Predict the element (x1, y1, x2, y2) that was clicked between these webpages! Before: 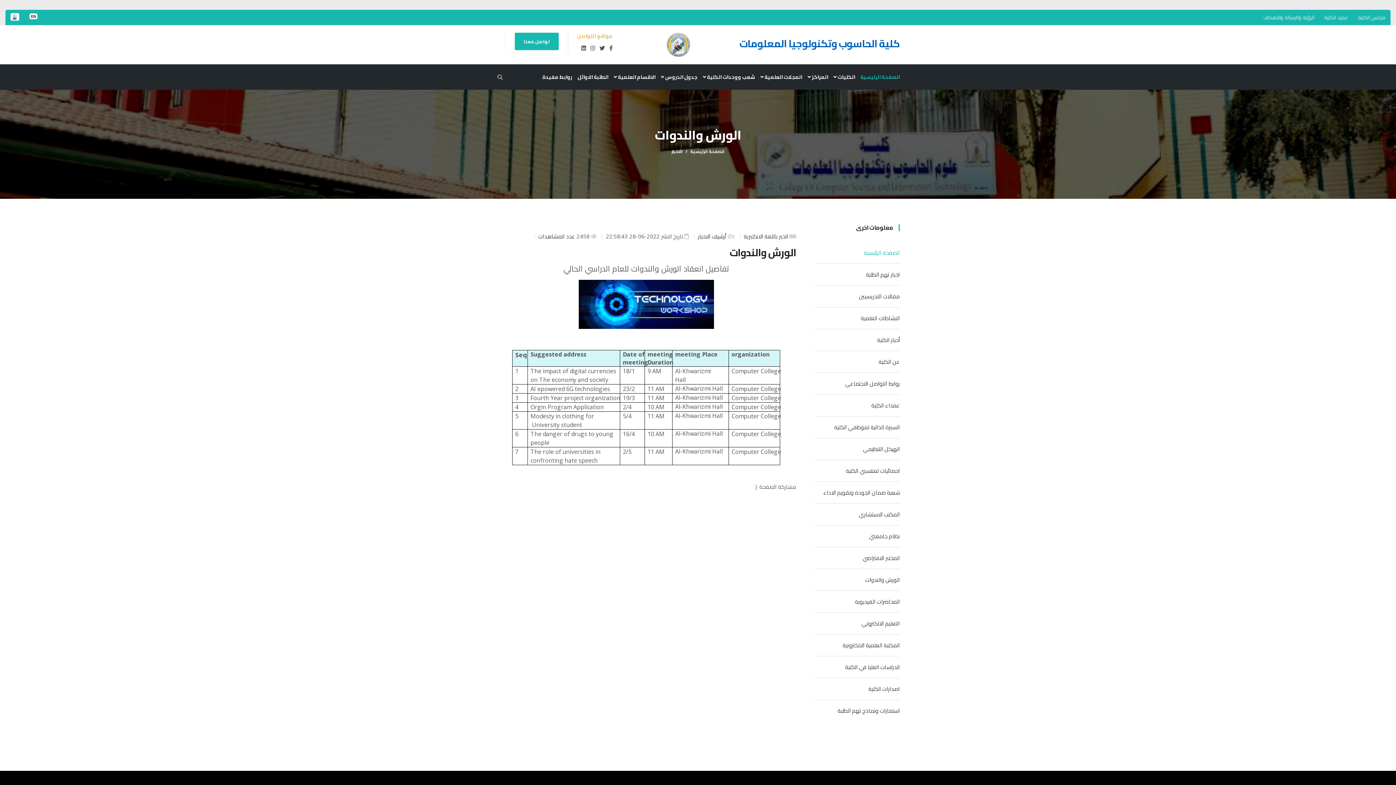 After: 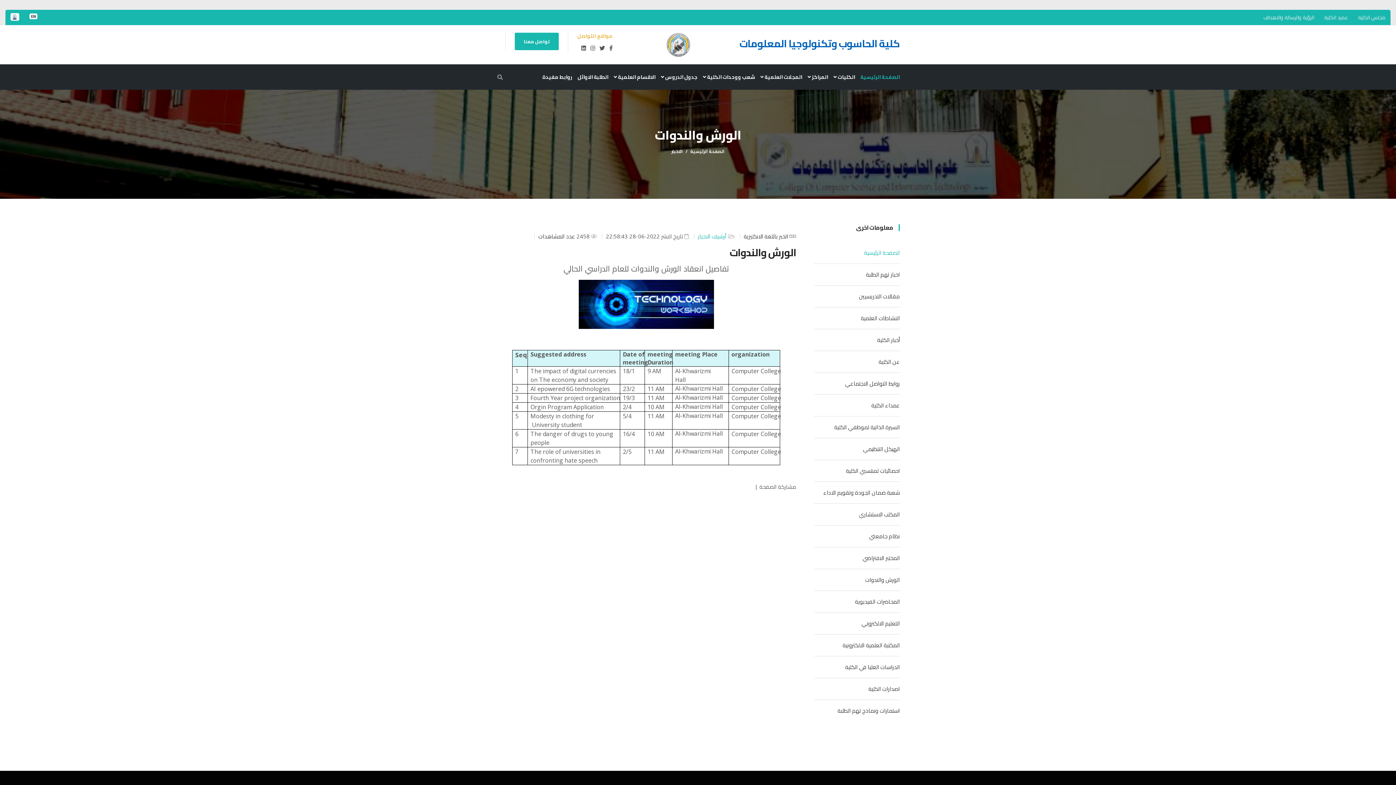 Action: bbox: (698, 232, 727, 240) label:  أرشيف الاخبار